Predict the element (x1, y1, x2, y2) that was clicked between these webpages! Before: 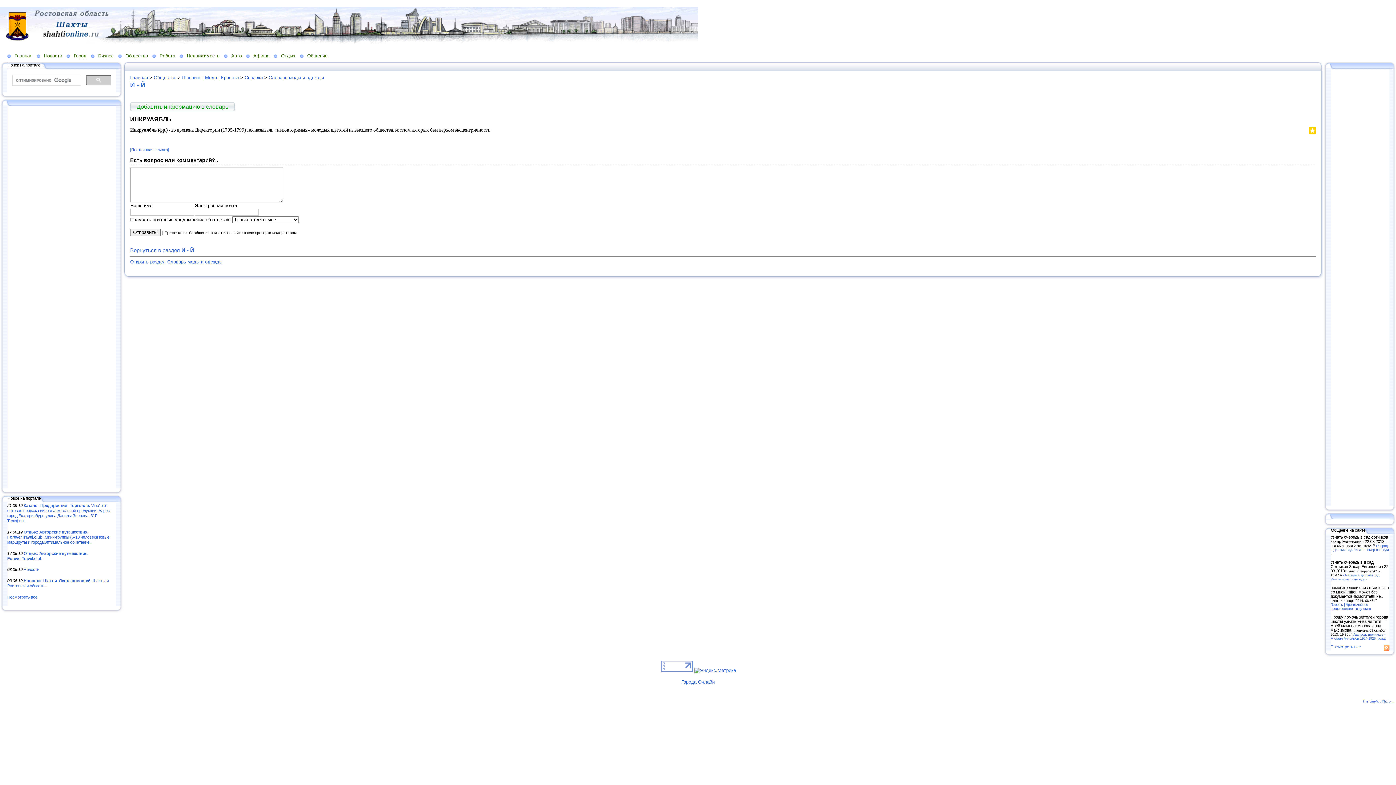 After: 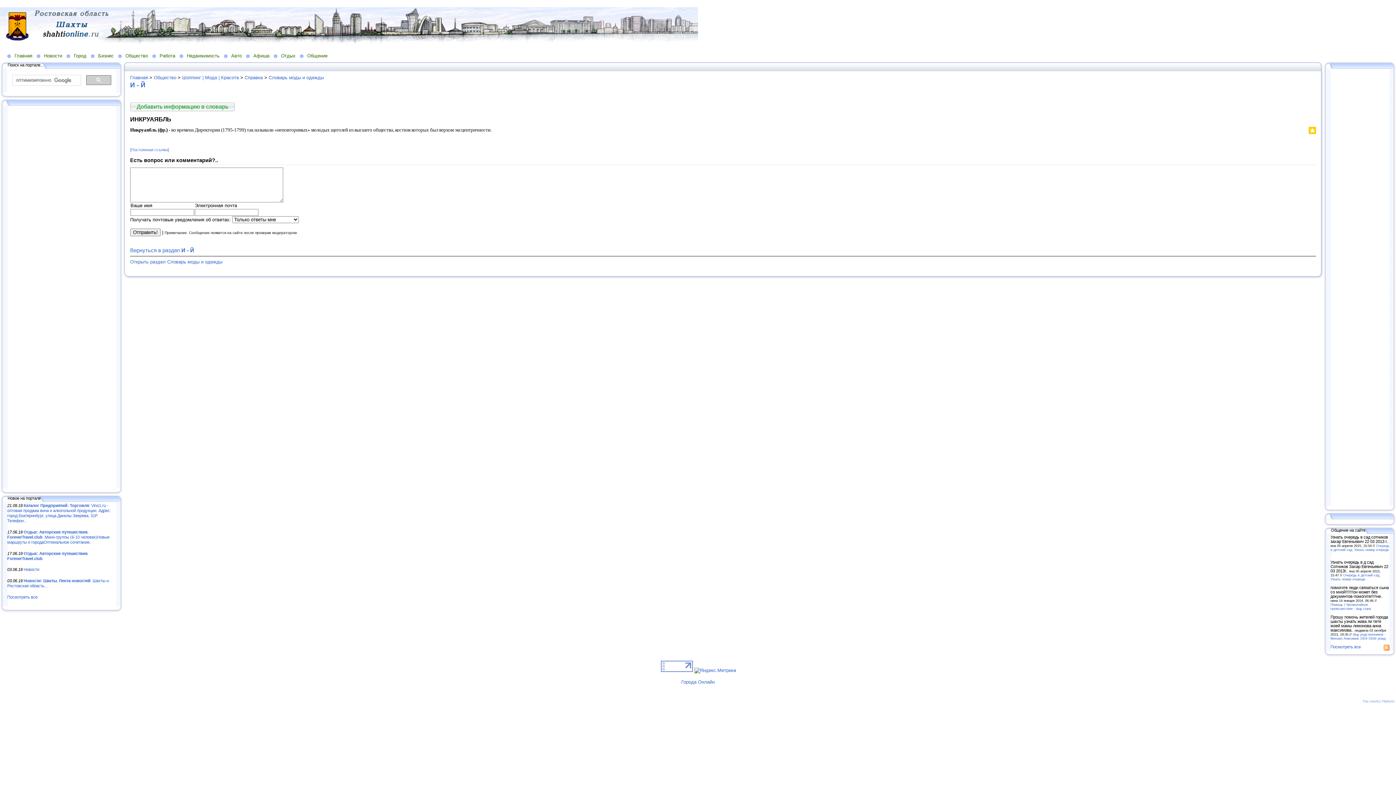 Action: bbox: (1362, 699, 1394, 703) label: The LineAct Platform